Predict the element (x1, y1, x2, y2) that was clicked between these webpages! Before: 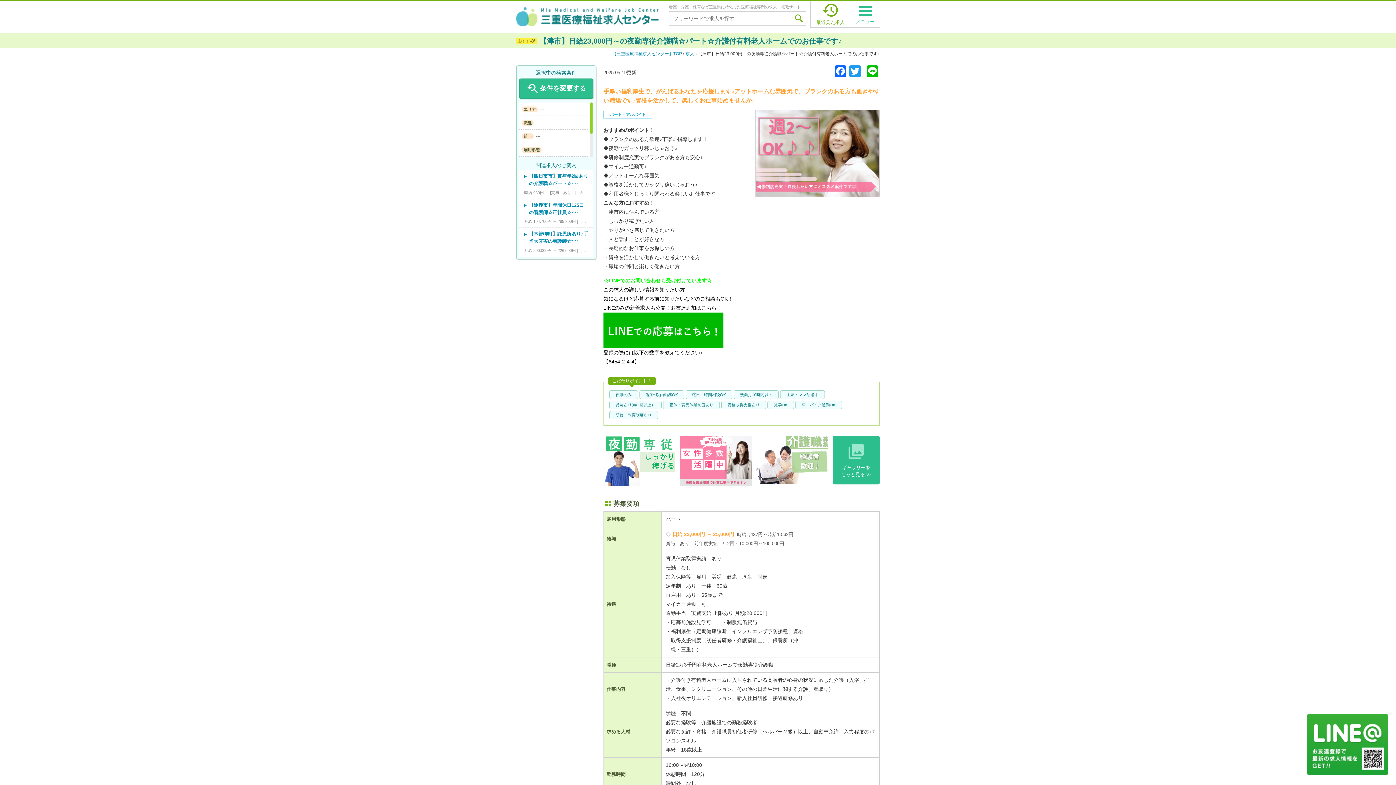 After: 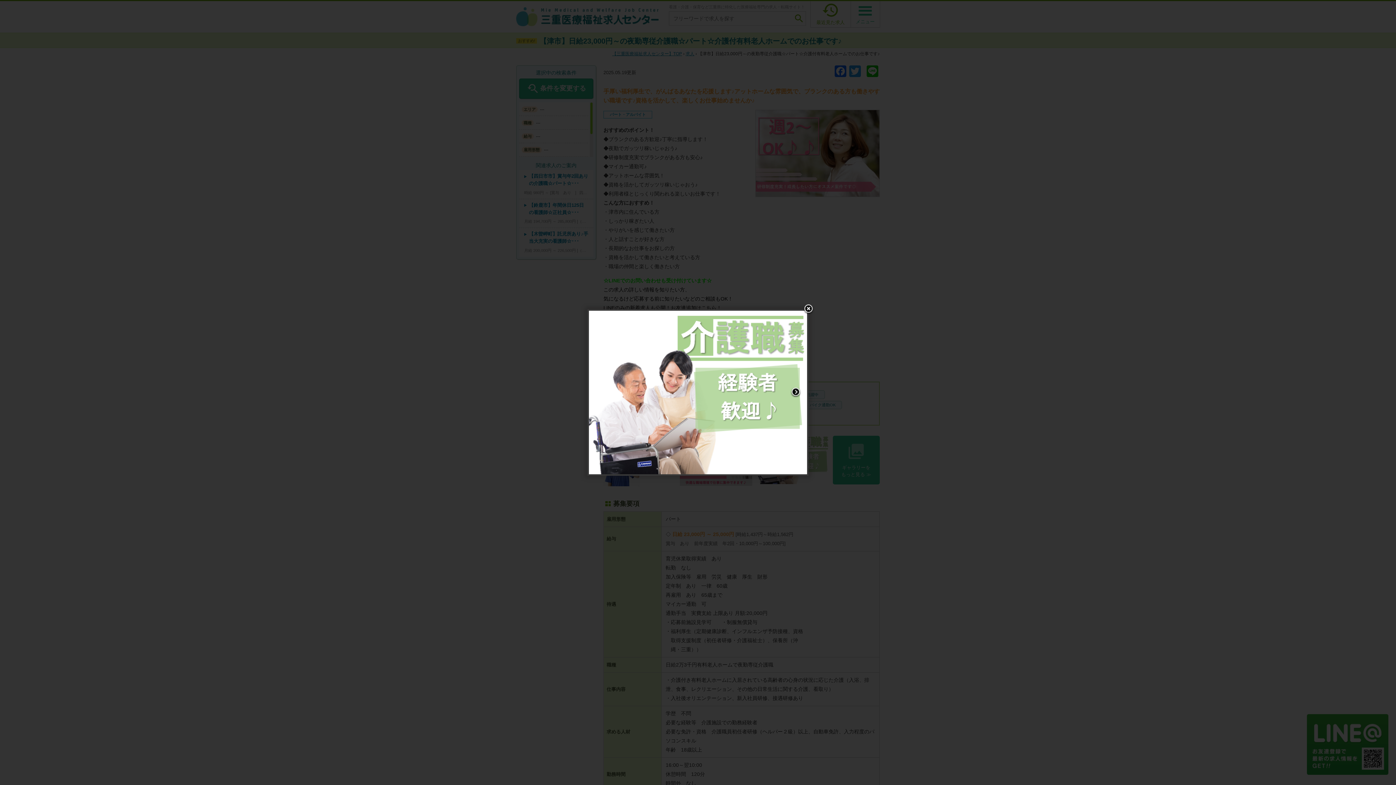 Action: bbox: (756, 435, 829, 484)